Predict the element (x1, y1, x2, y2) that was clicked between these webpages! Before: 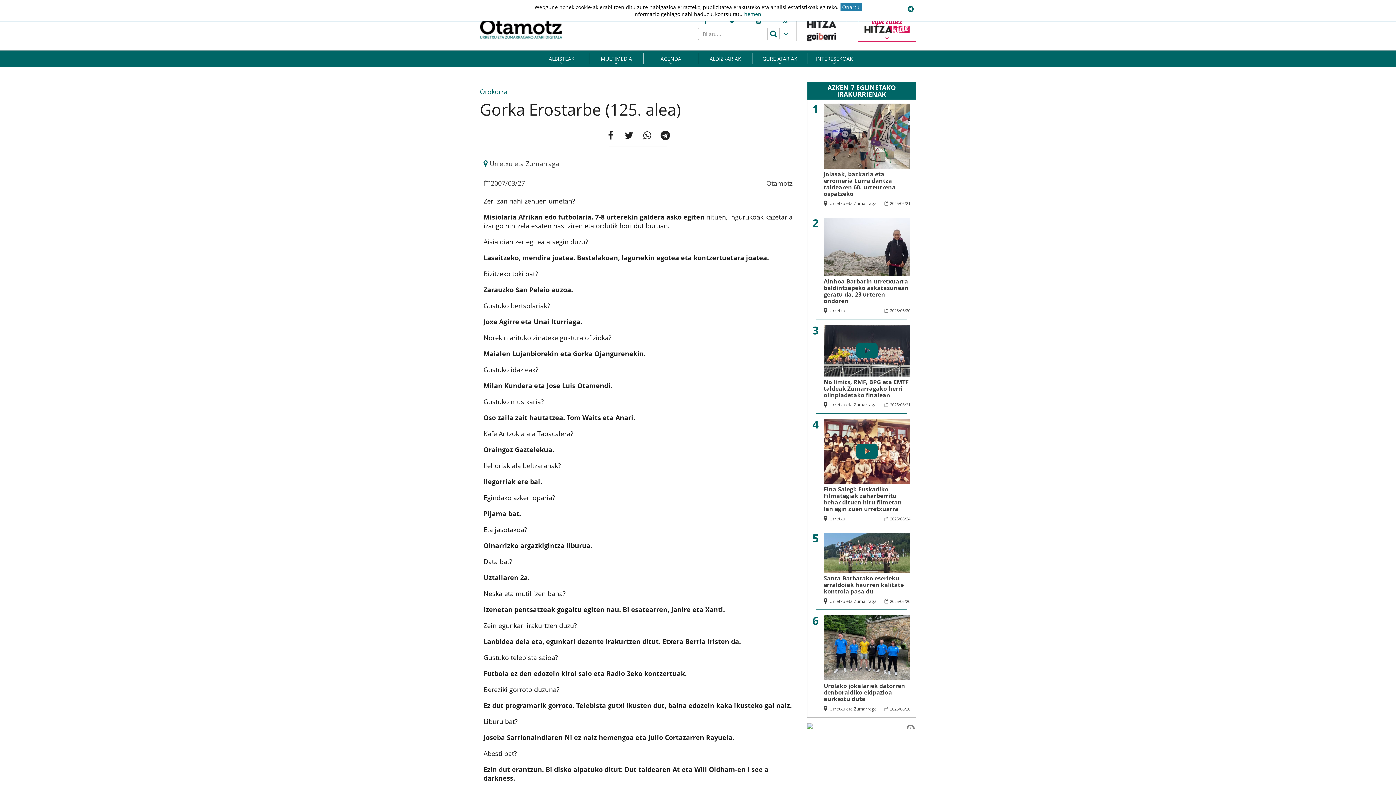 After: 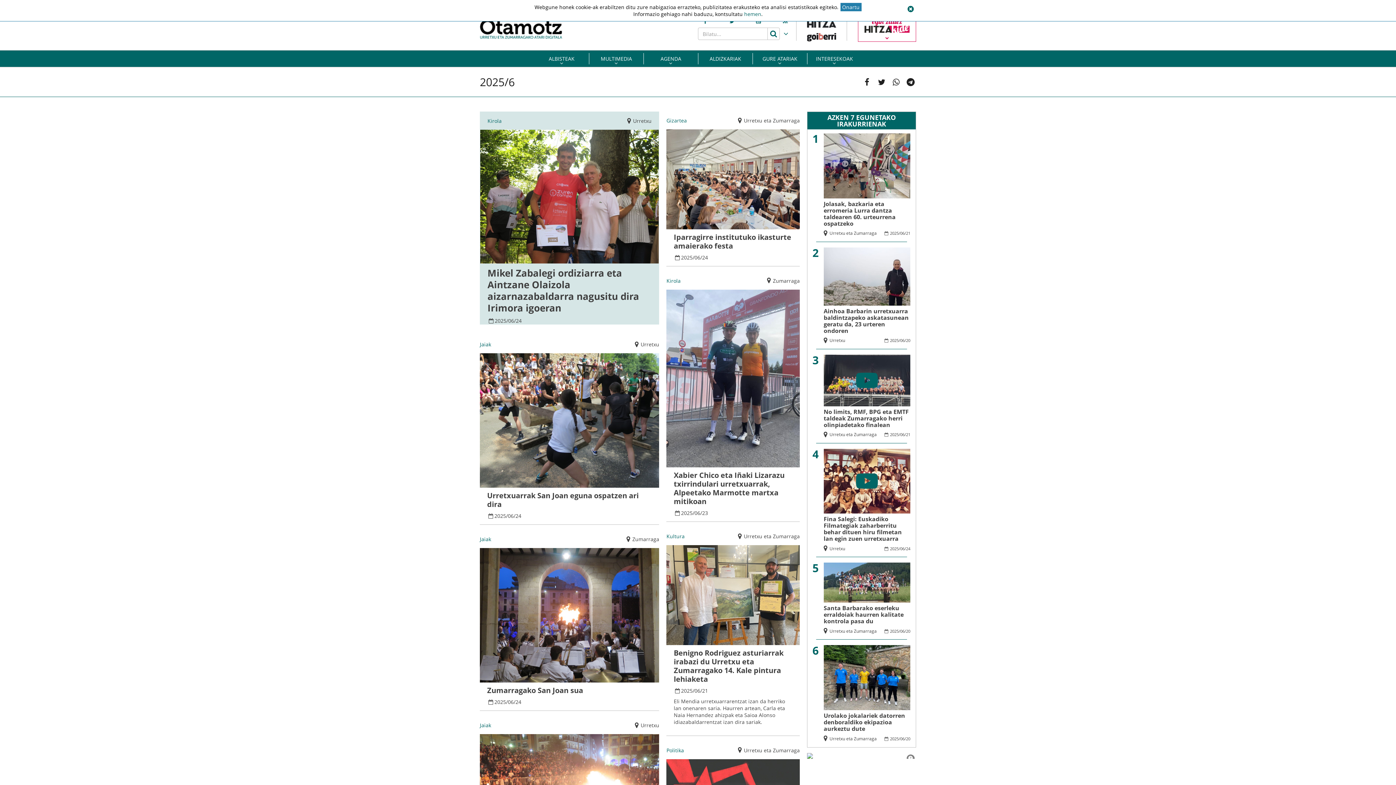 Action: label: 06 bbox: (900, 308, 904, 313)